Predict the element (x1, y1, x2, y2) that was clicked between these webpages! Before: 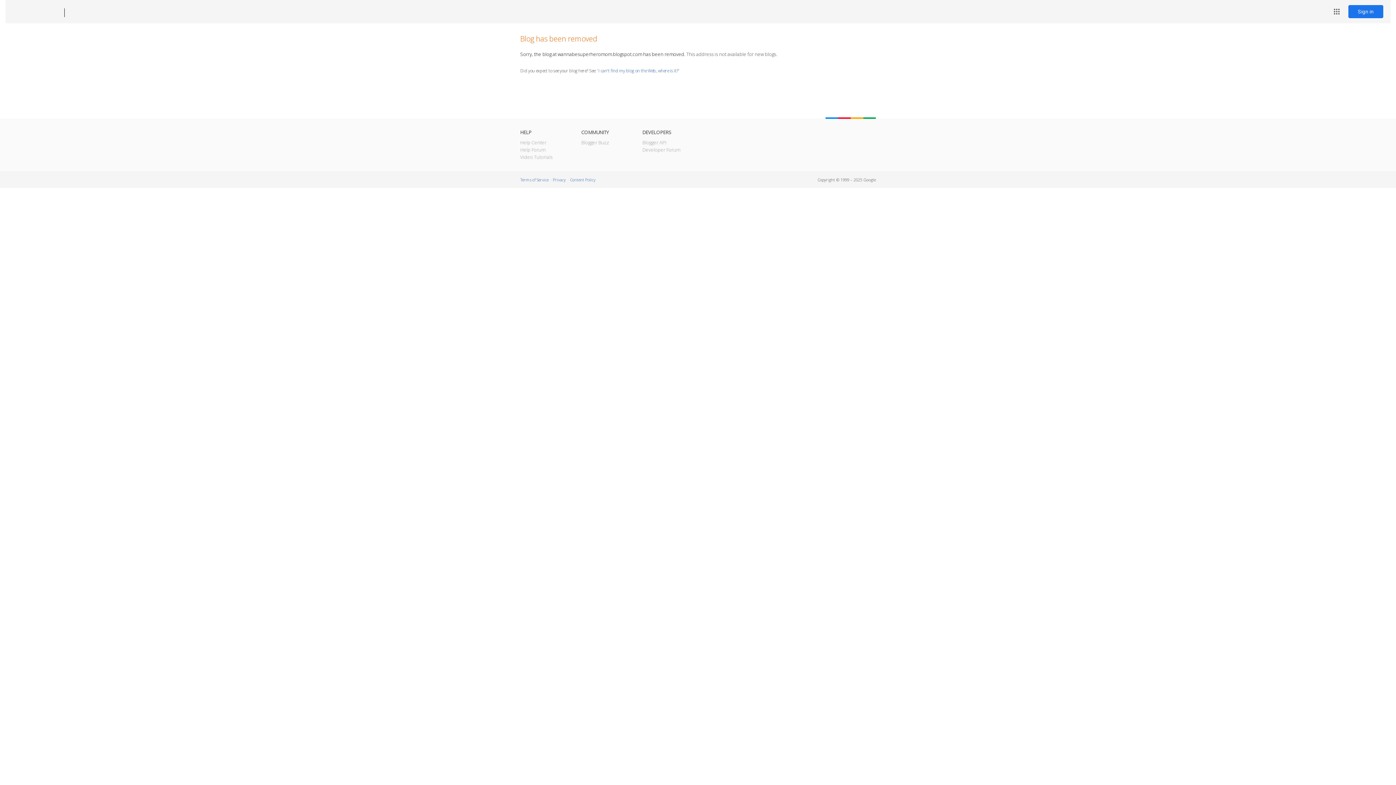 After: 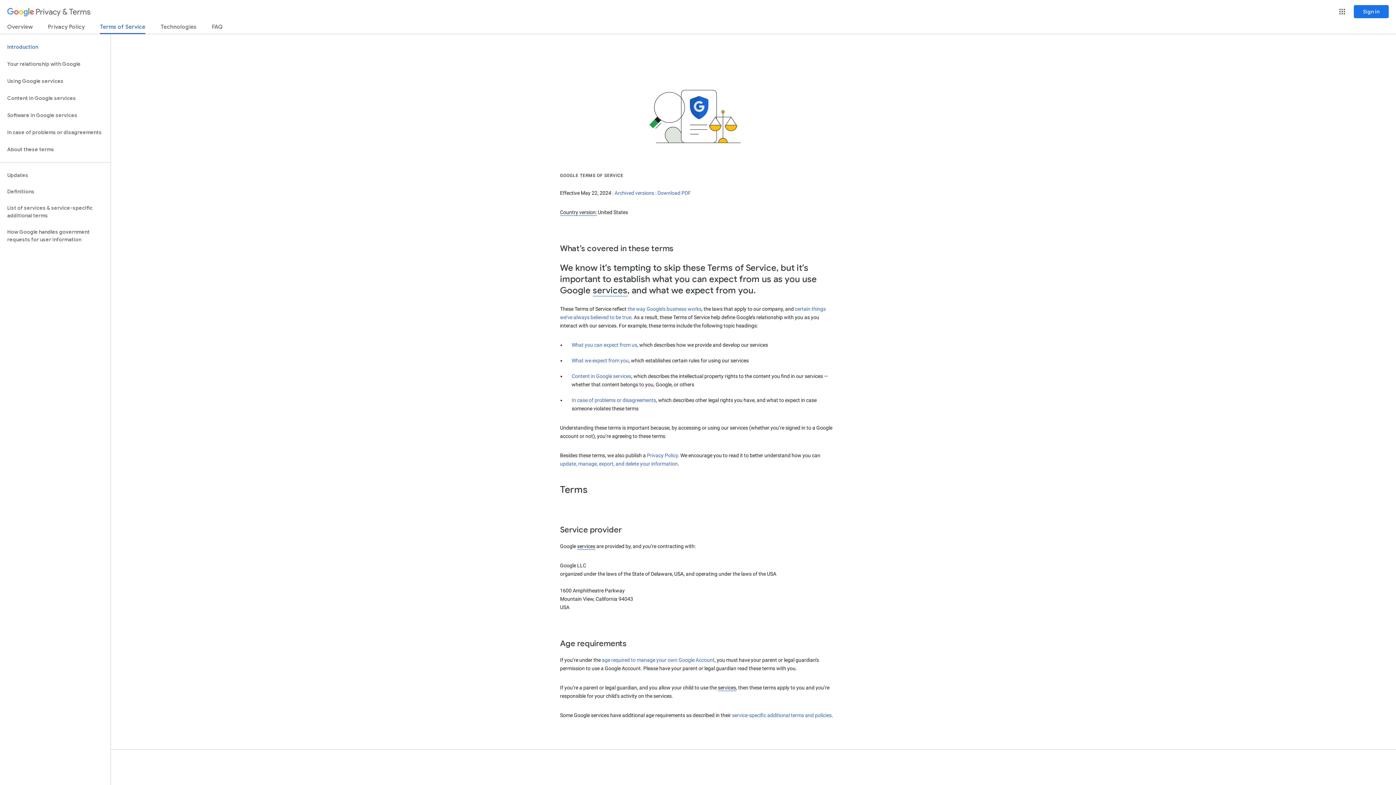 Action: bbox: (520, 177, 548, 182) label: Terms of Service